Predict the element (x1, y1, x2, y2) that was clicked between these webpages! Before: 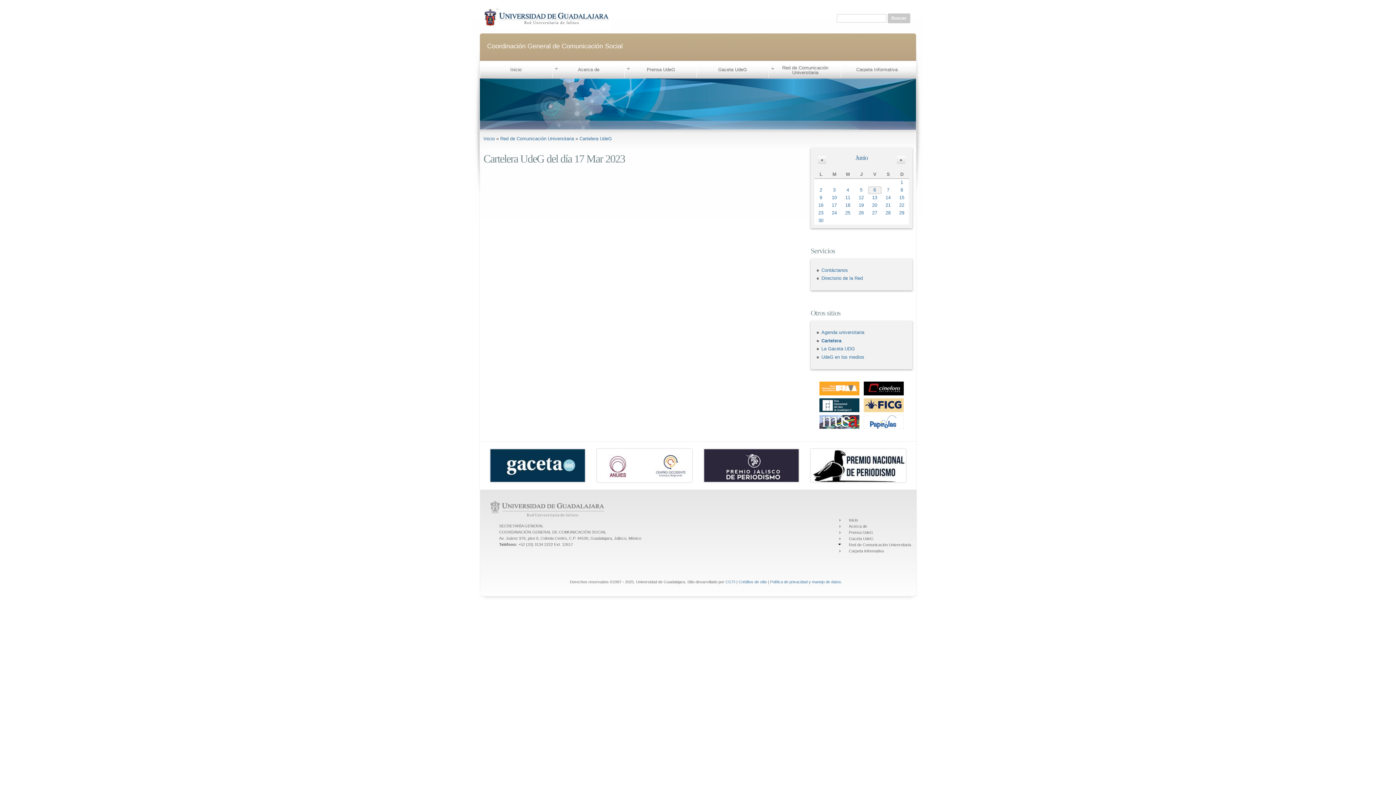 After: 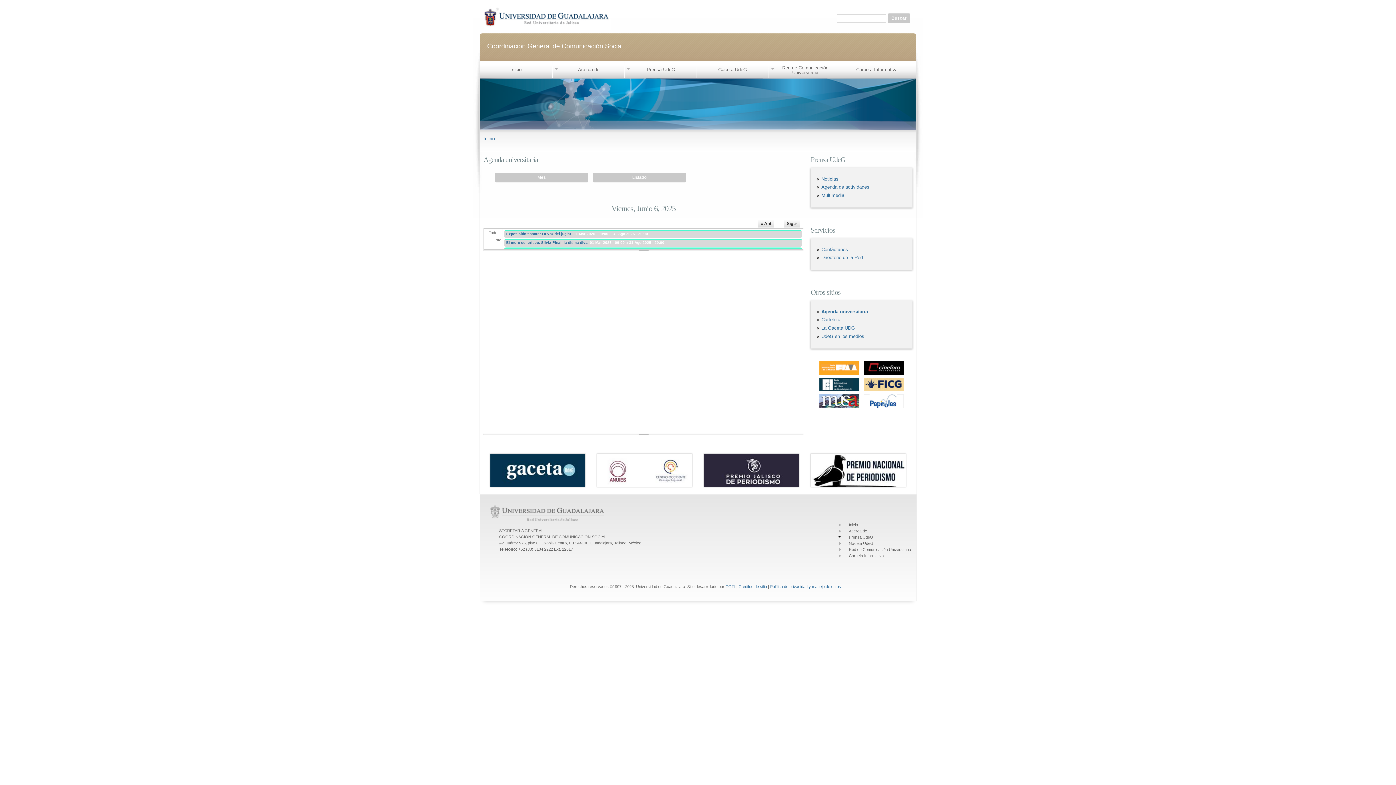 Action: bbox: (821, 329, 864, 335) label: Agenda universitaria